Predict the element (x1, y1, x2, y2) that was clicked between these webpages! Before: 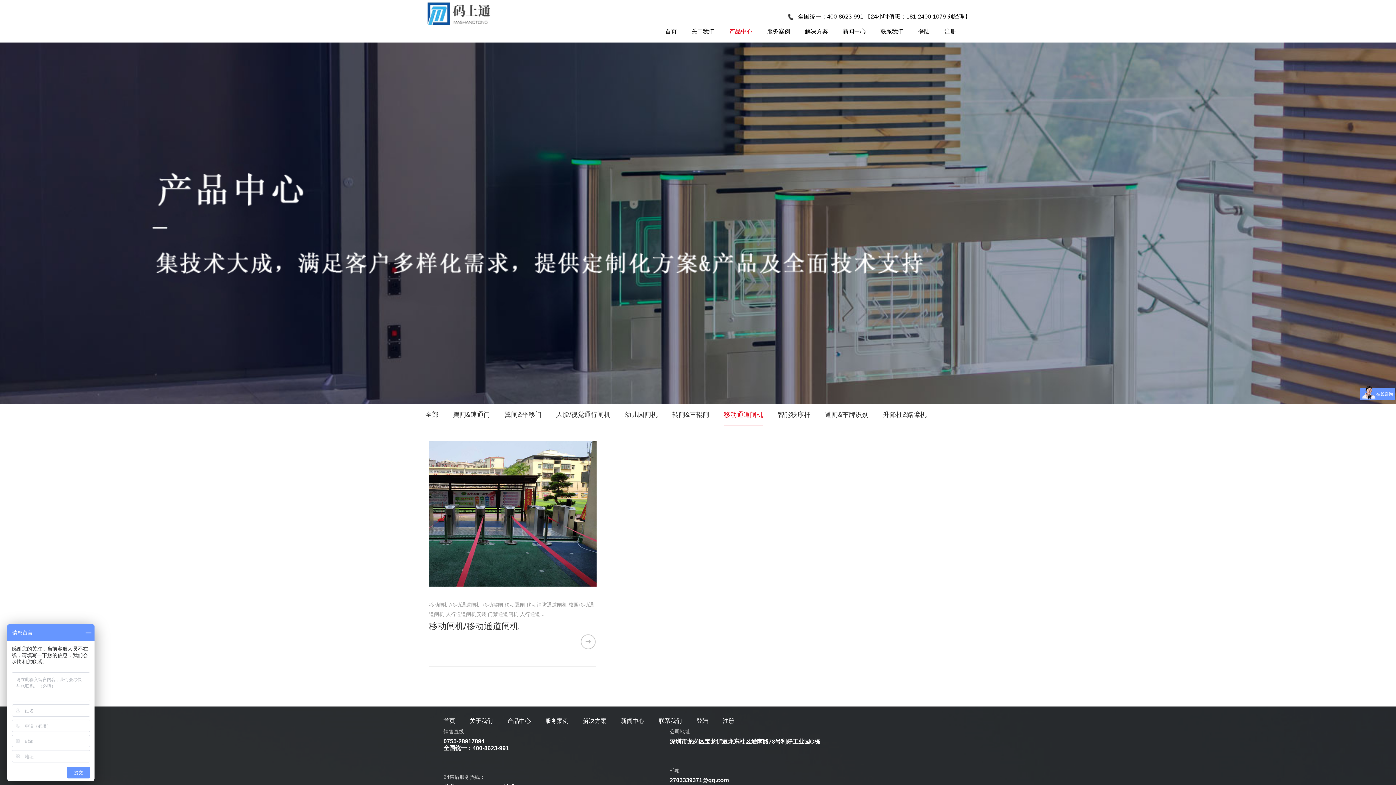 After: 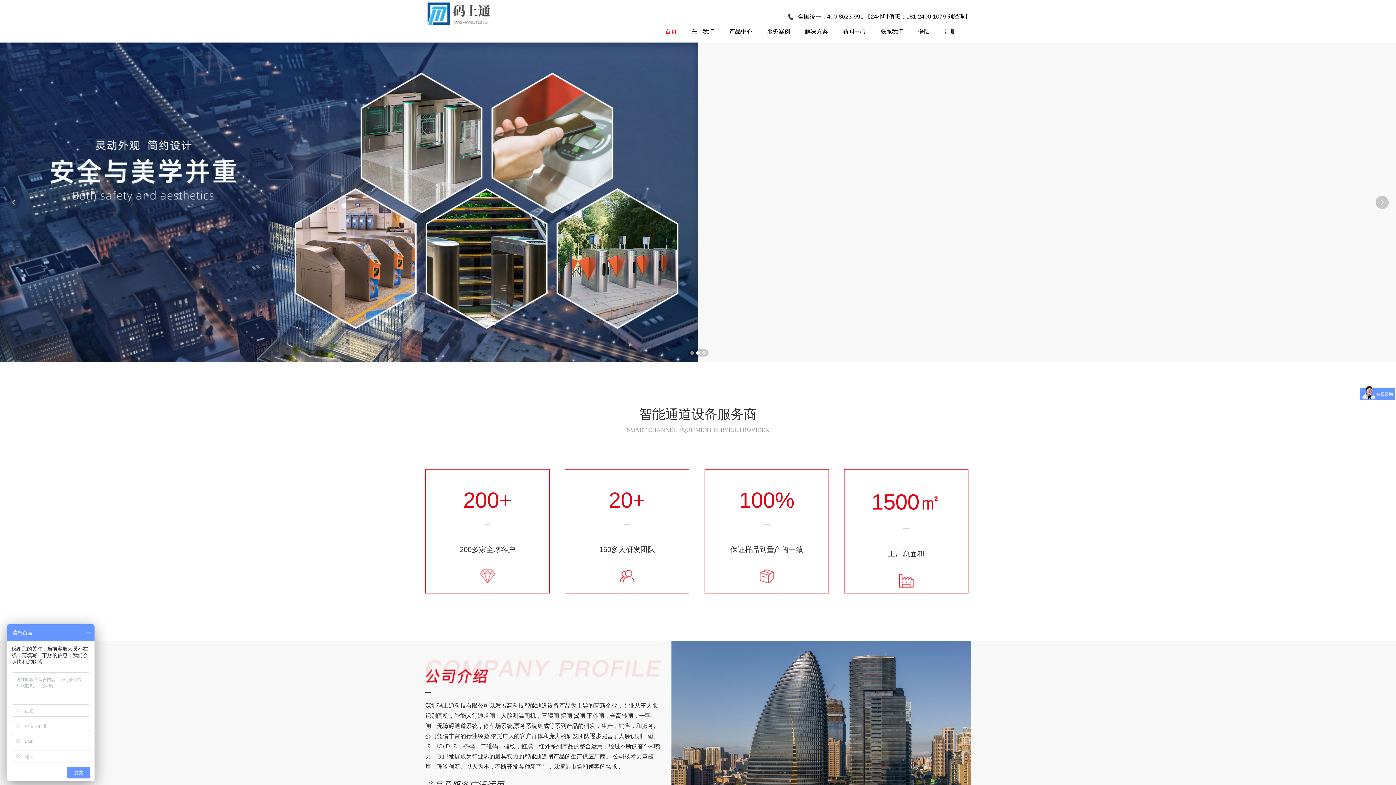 Action: label: 首页 bbox: (658, 20, 684, 42)